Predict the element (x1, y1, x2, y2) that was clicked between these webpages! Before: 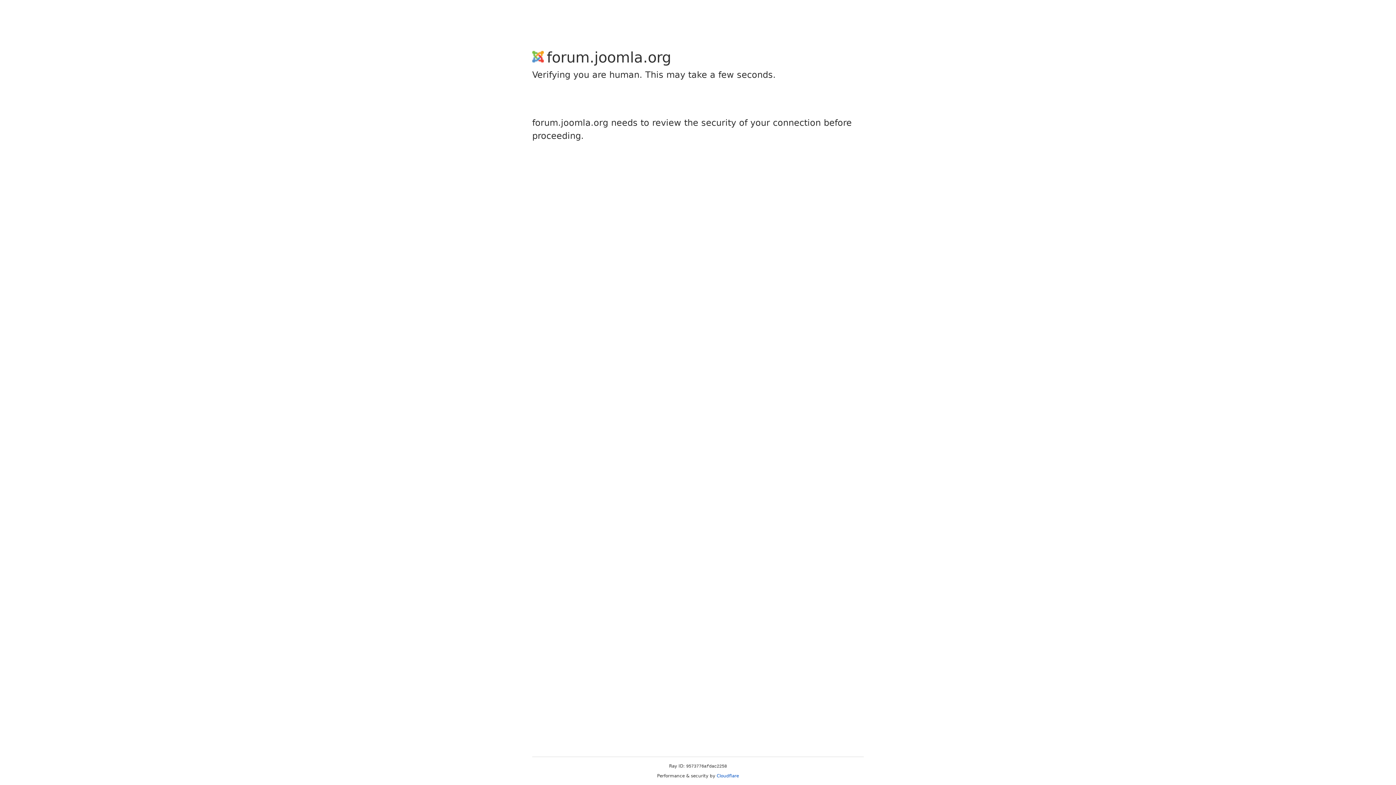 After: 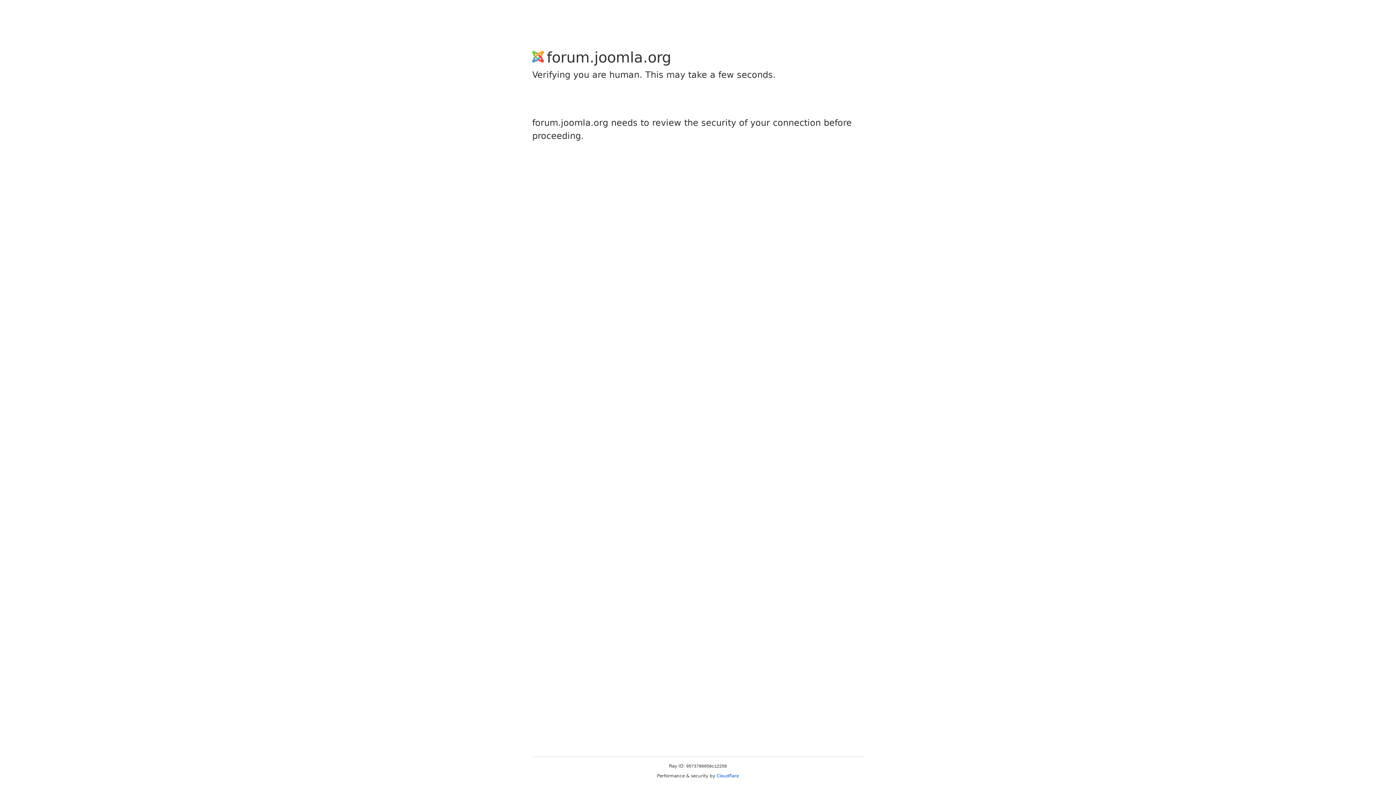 Action: bbox: (716, 773, 739, 778) label: Cloudflare